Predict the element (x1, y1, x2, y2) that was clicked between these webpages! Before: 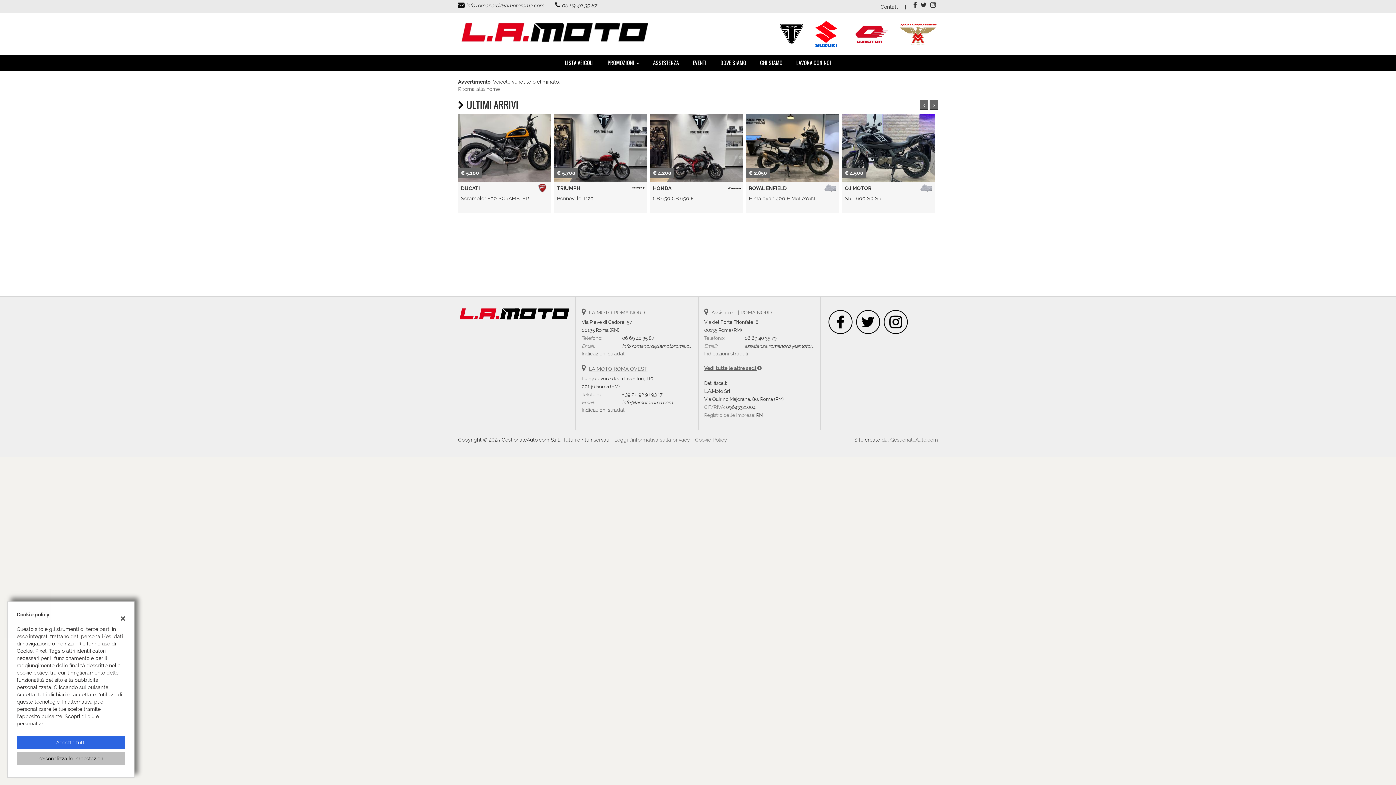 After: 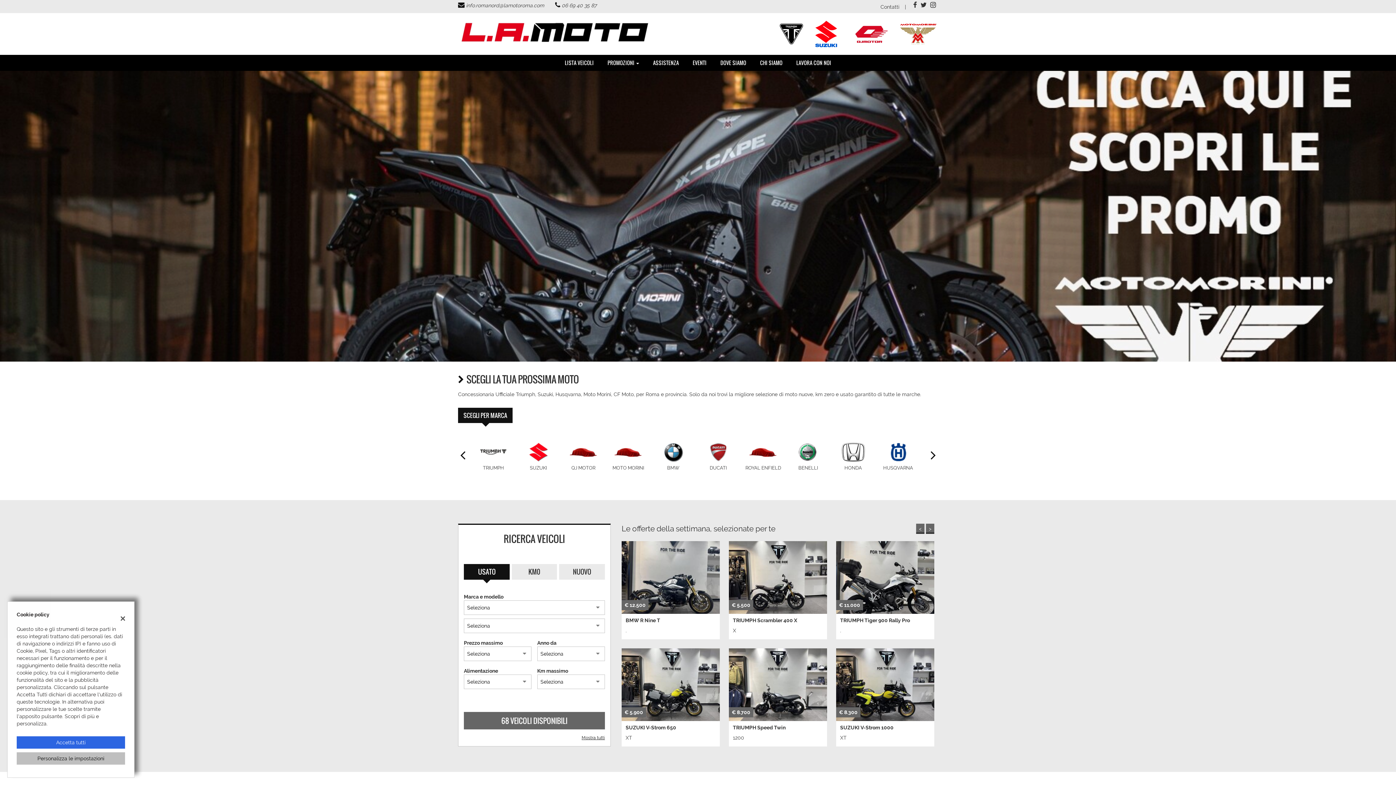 Action: bbox: (458, 86, 500, 92) label: 
Ritorna alla home